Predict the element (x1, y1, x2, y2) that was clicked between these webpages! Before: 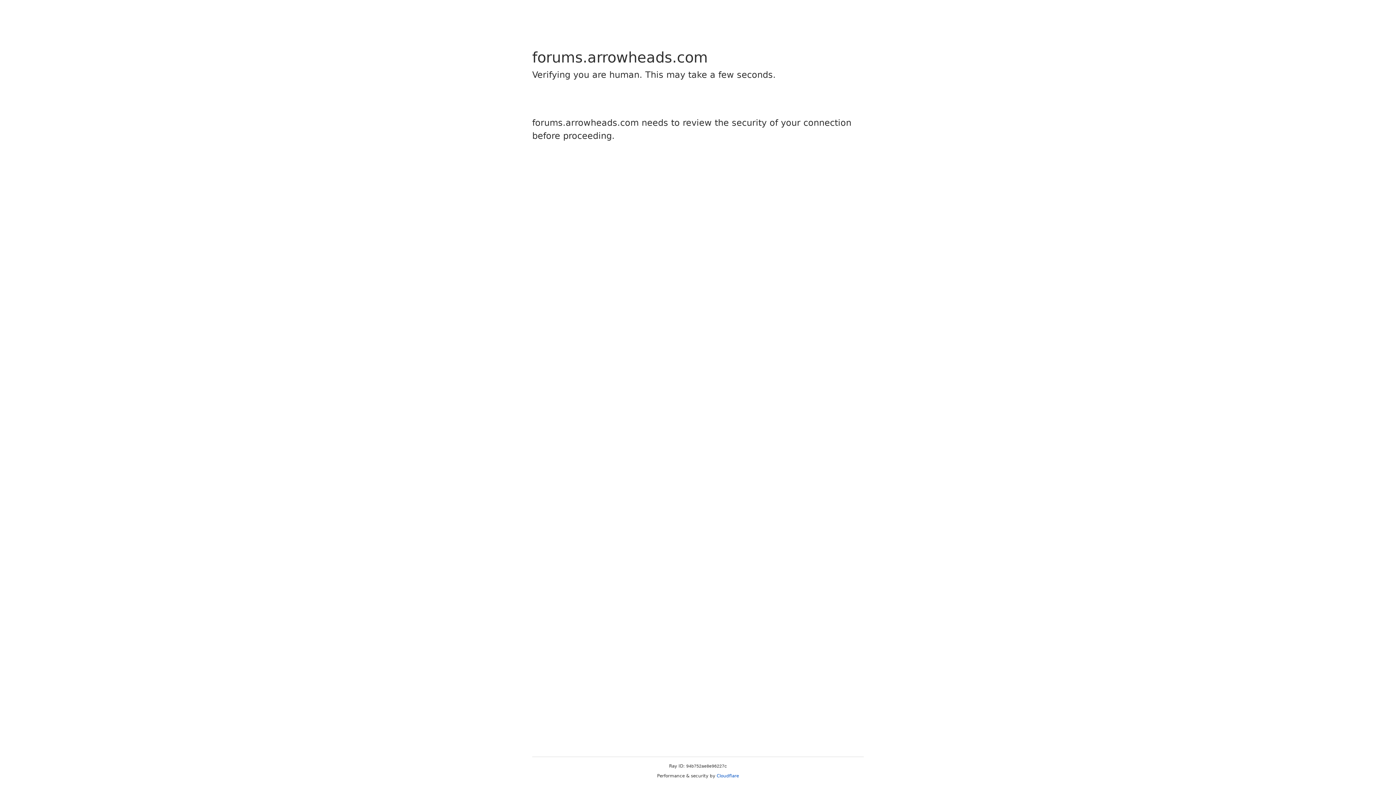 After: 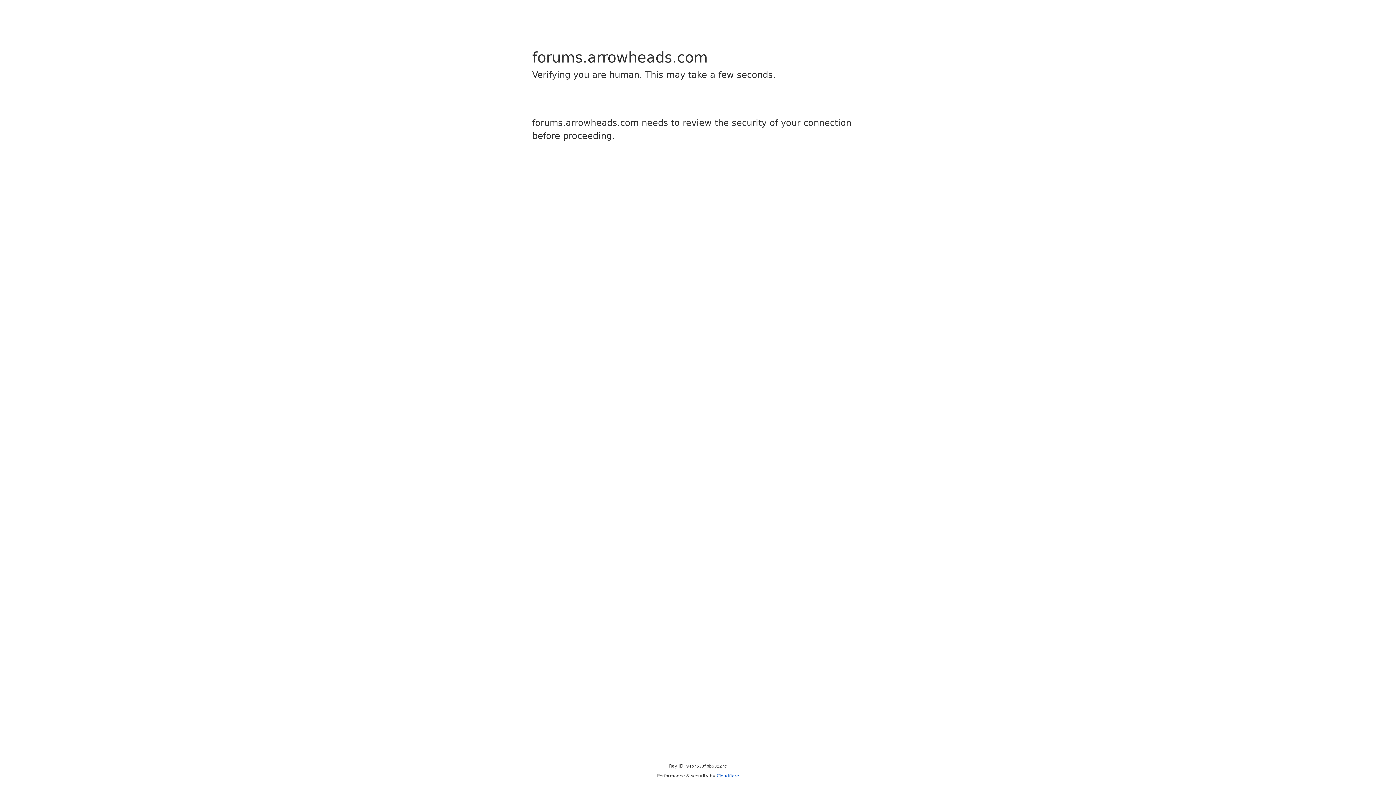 Action: label: Cloudflare bbox: (716, 773, 739, 778)